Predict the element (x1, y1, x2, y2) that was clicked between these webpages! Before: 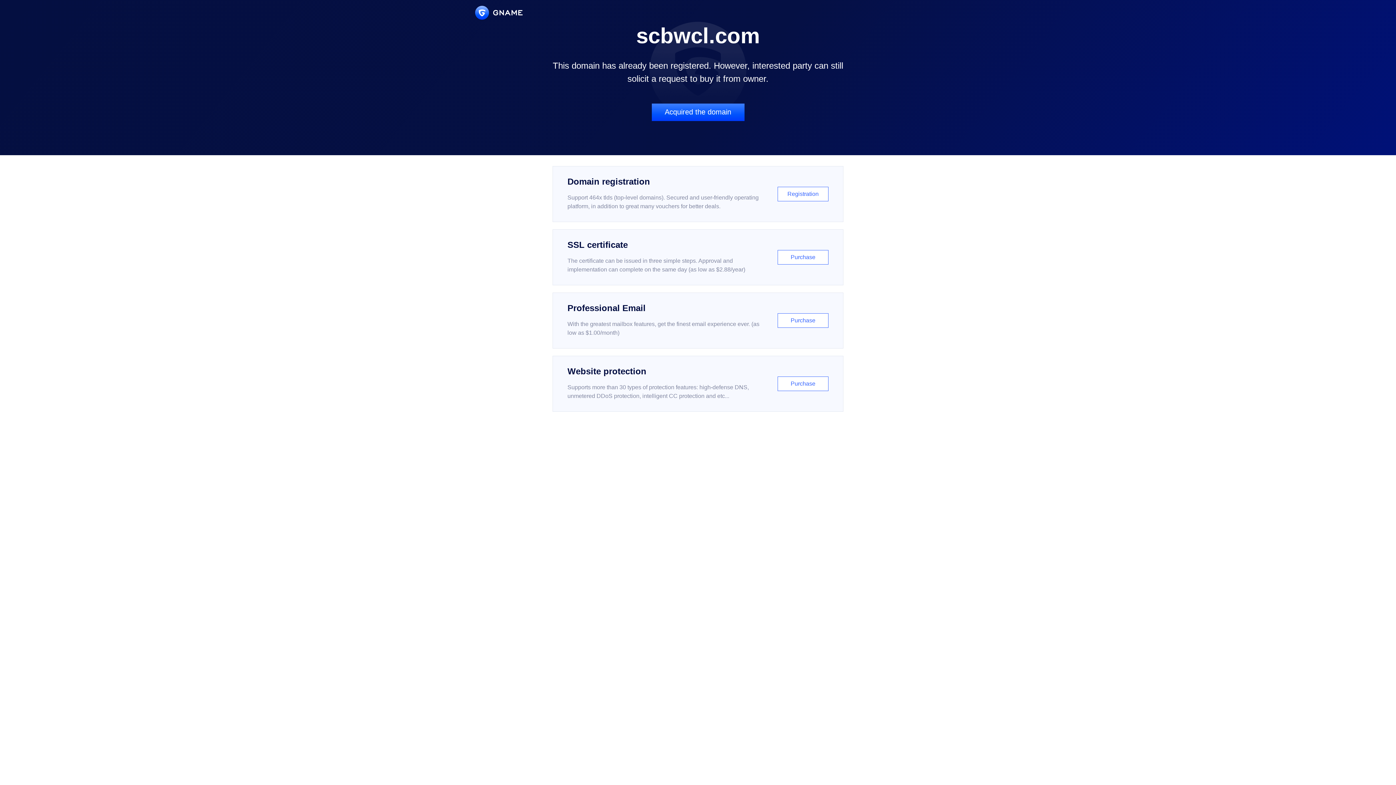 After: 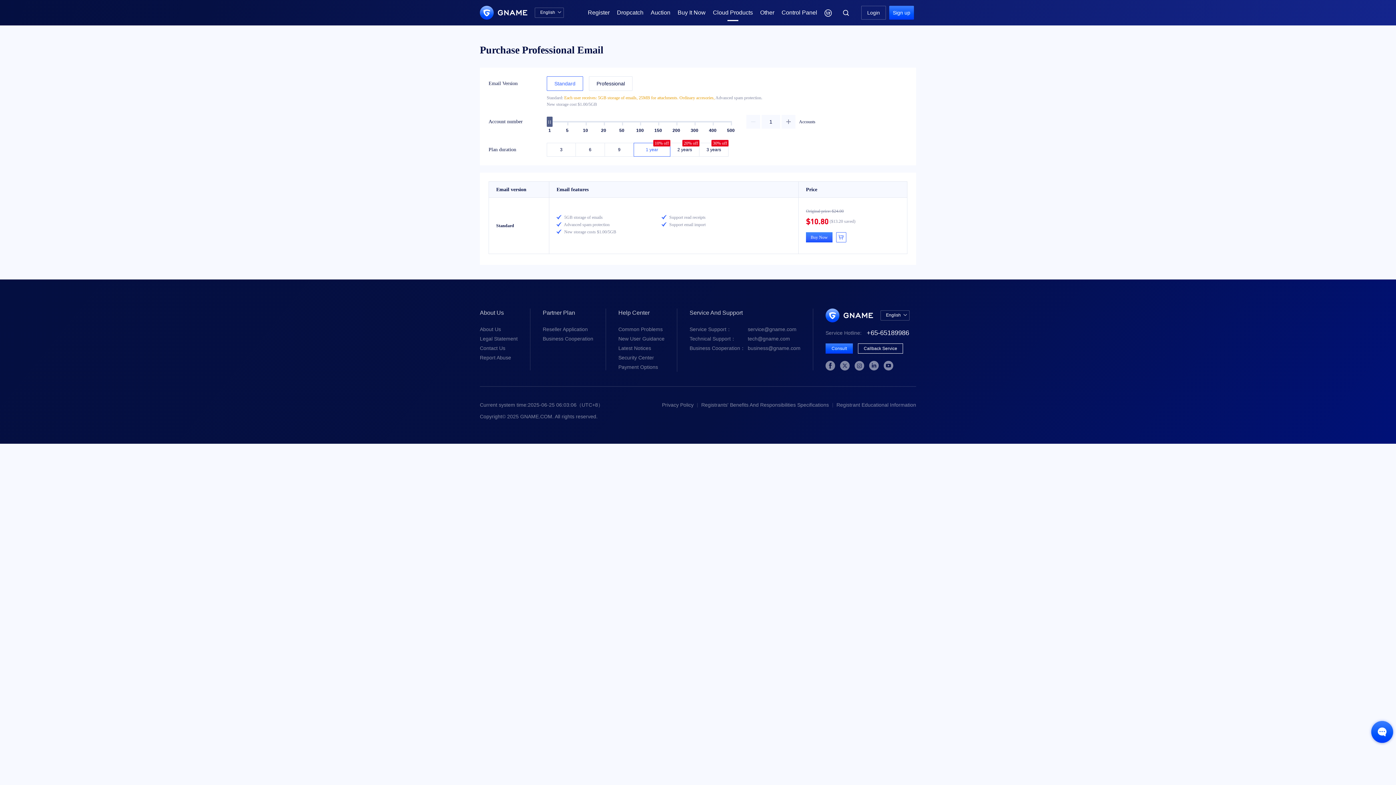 Action: label: Professional Email

With the greatest mailbox features, get the finest email experience ever. (as low as $1.00/month)

Purchase bbox: (552, 292, 843, 348)